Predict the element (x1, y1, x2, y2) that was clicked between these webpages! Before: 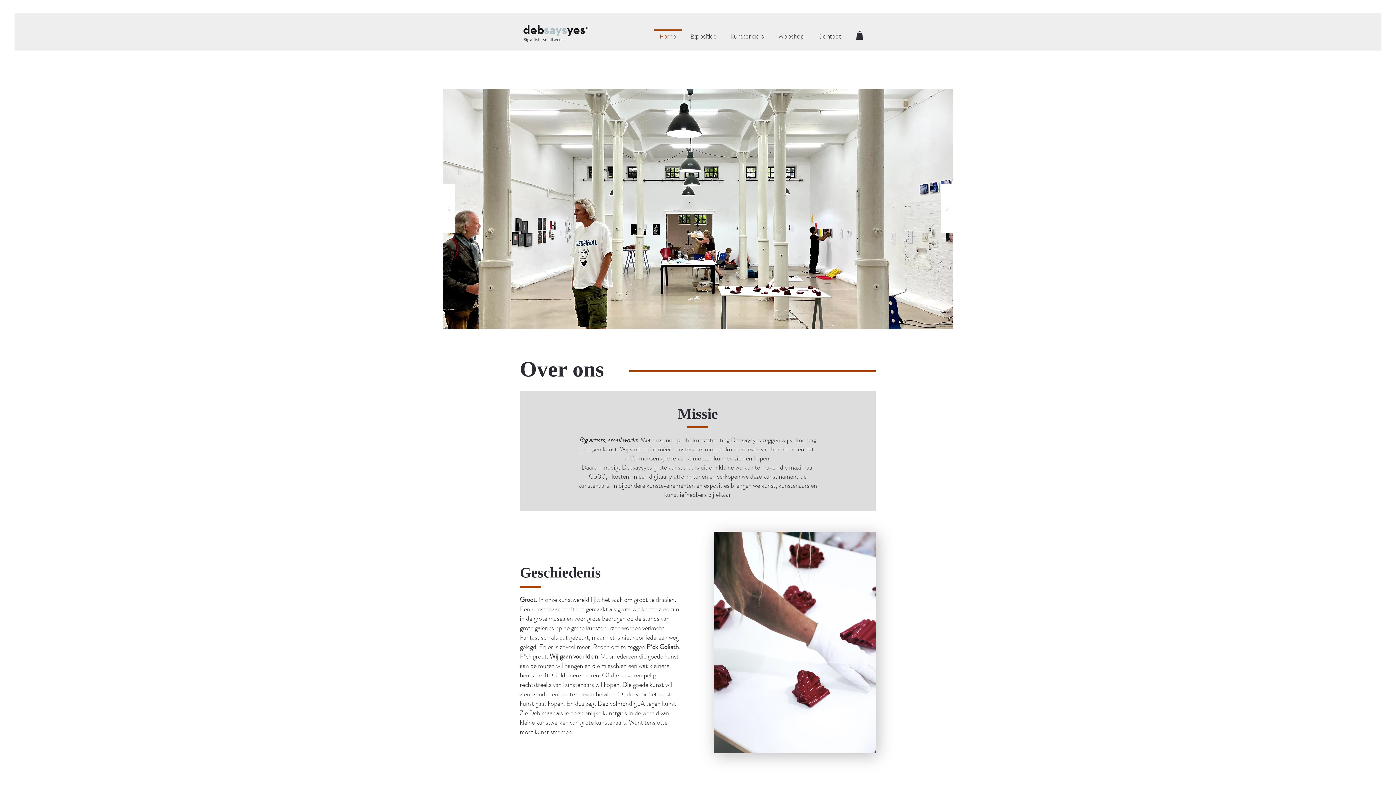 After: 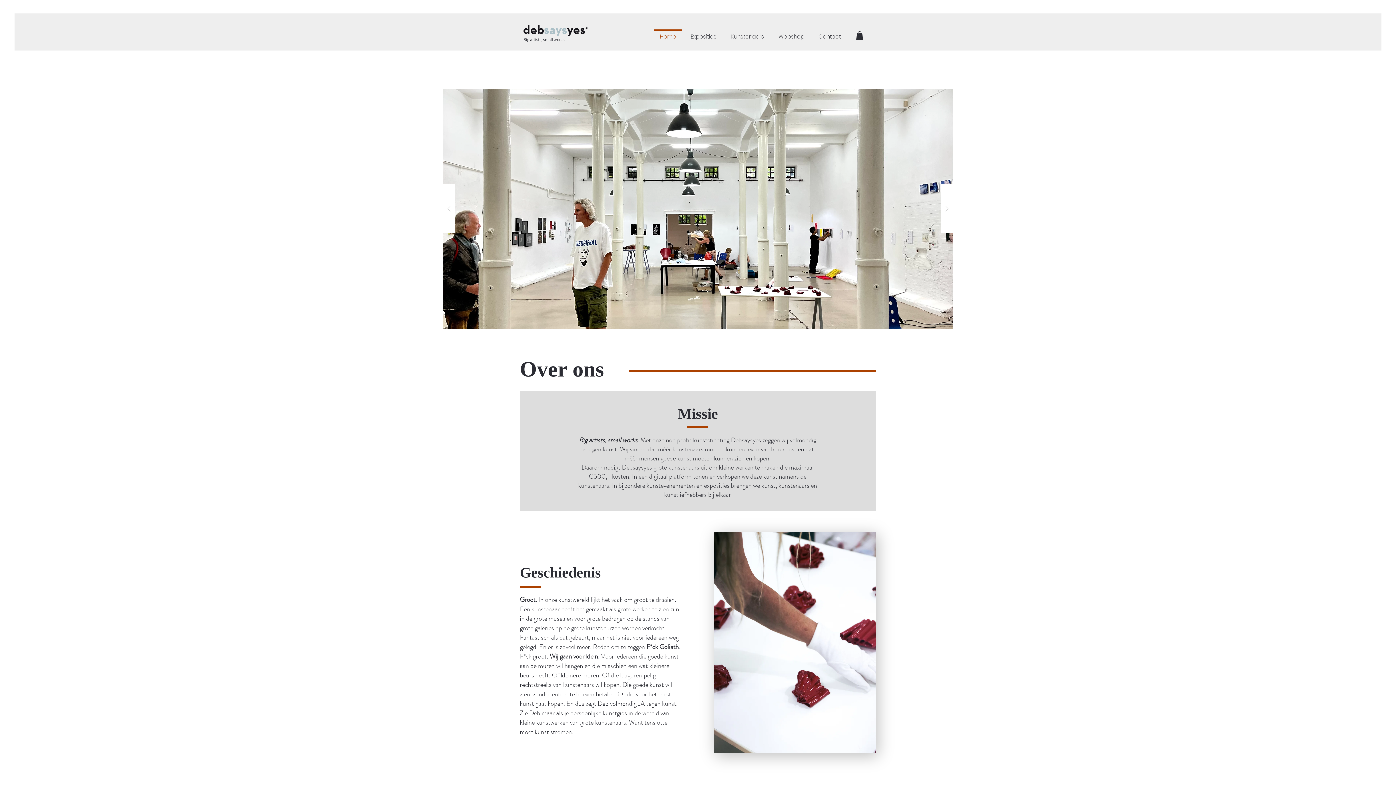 Action: bbox: (856, 31, 863, 39)